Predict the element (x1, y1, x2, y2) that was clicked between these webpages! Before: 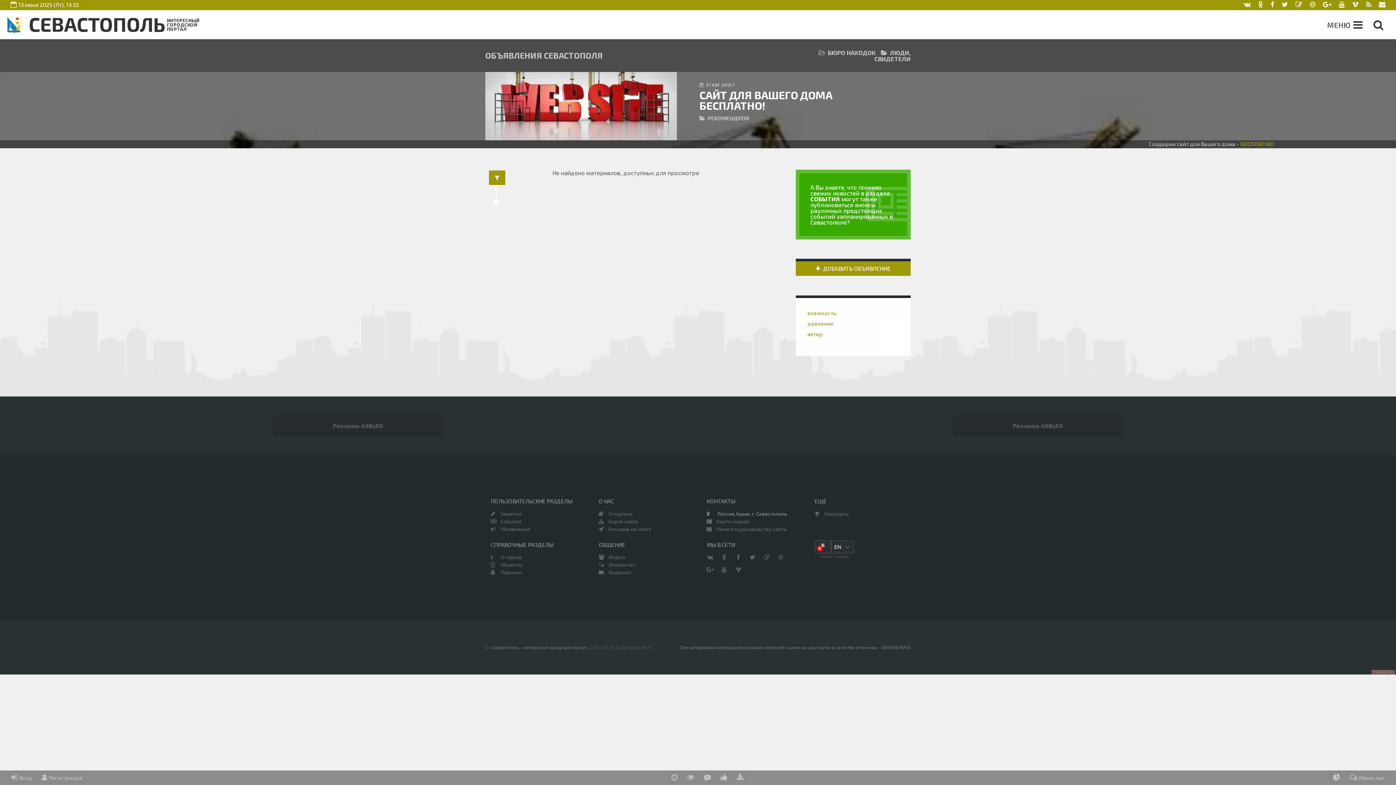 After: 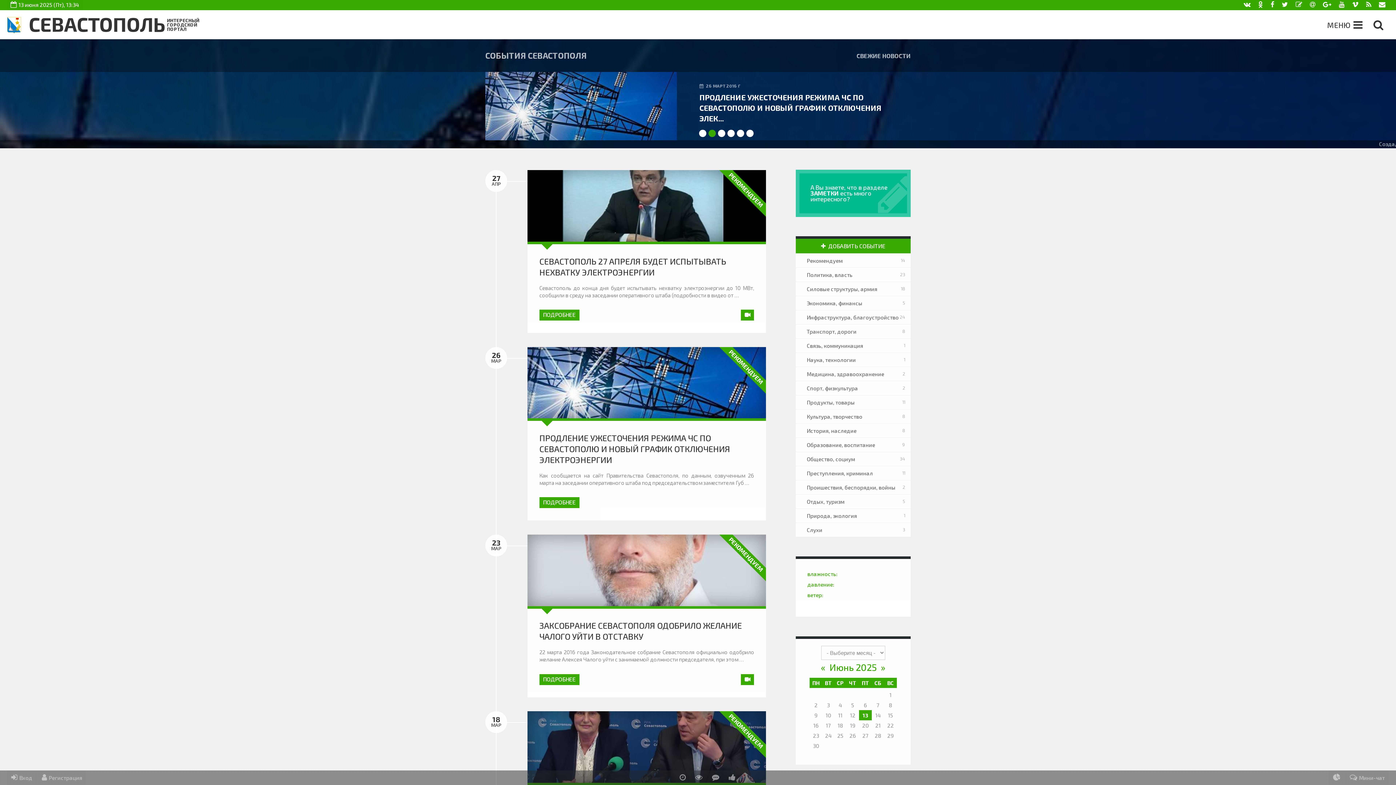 Action: label: СМОТРЕТЬ

А Вы знаете, что помимо свежих новостей в разделе СОБЫТИЯ могут также публиковаться анонсы различных предстоящих событий запланированных в Севастополе? bbox: (796, 169, 910, 239)